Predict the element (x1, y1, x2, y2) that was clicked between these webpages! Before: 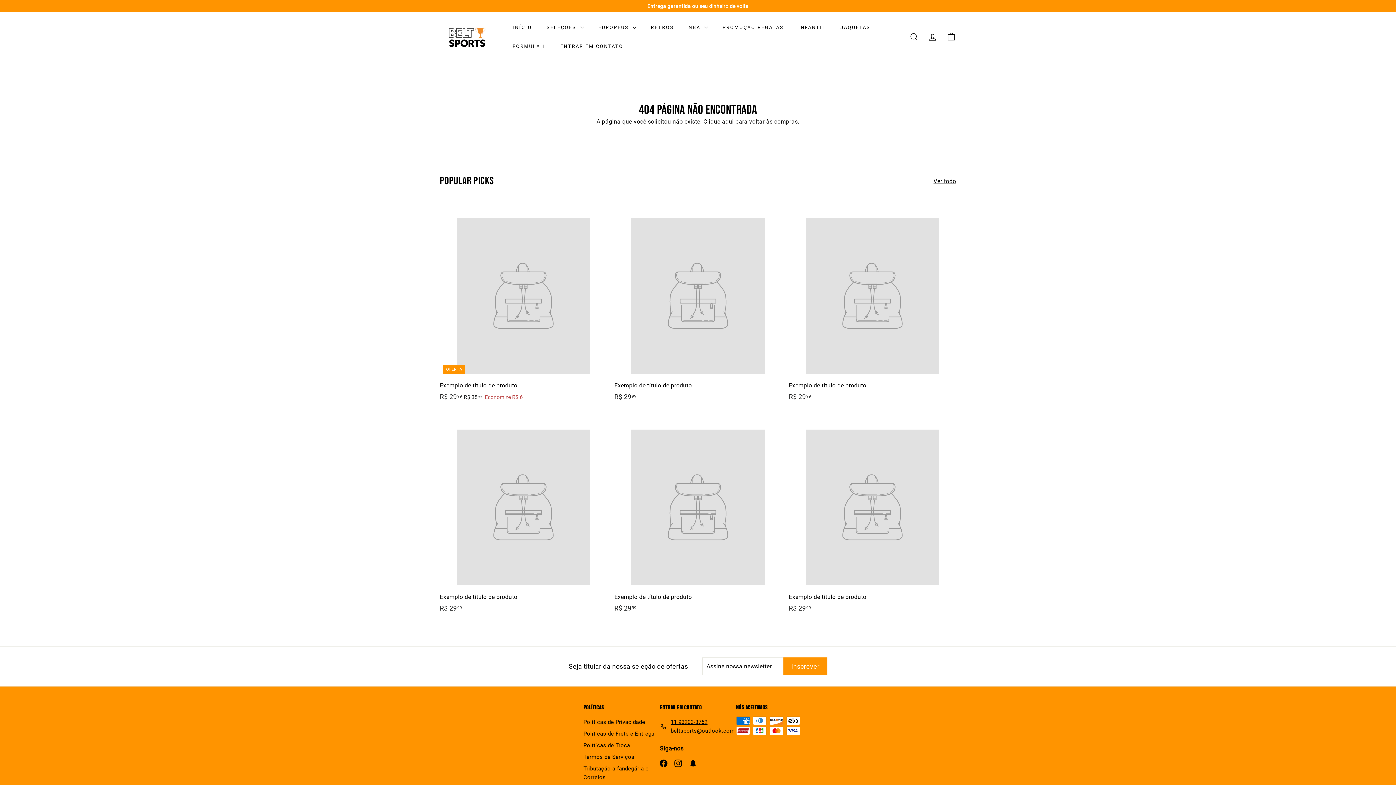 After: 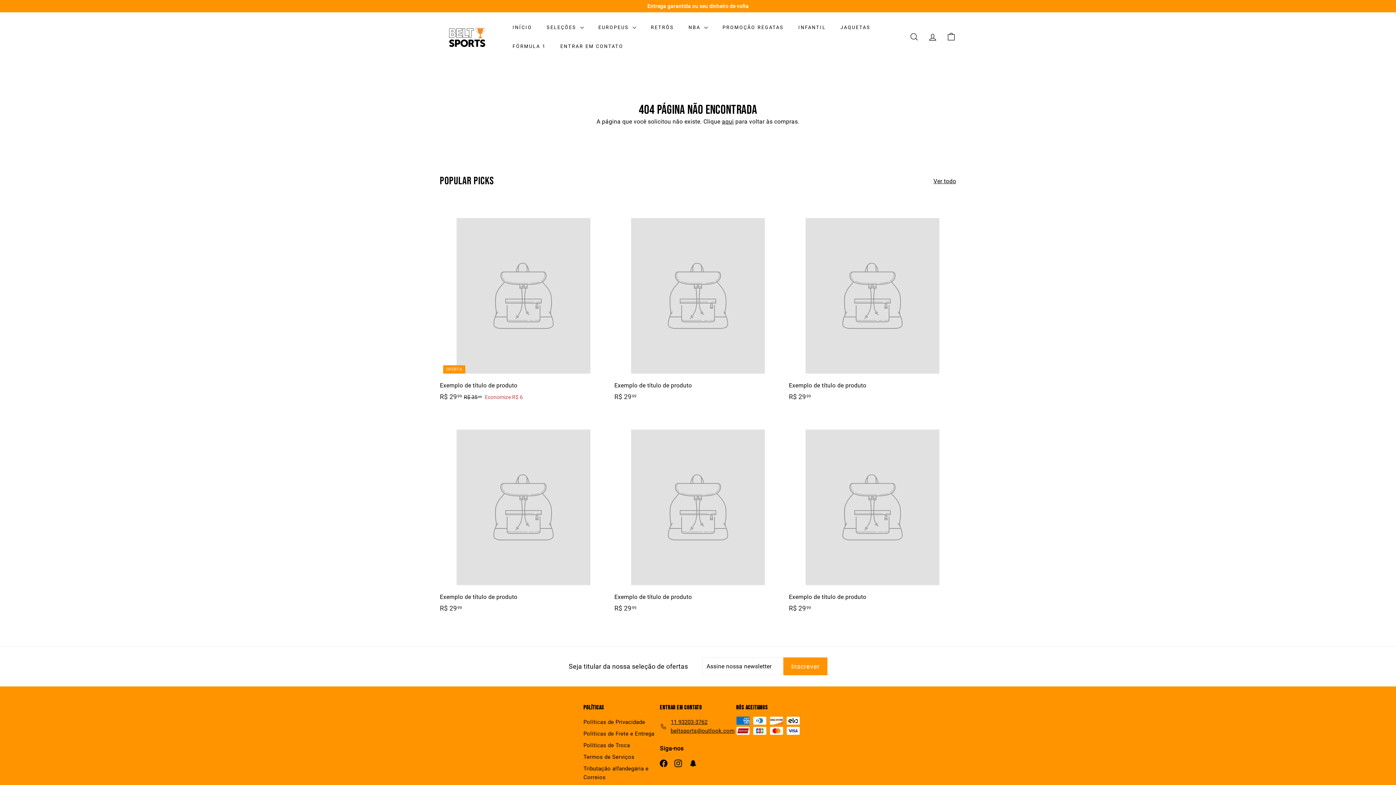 Action: label: Exemplo de título de produto
R$ 2999
R$ 29,99 bbox: (440, 413, 607, 621)